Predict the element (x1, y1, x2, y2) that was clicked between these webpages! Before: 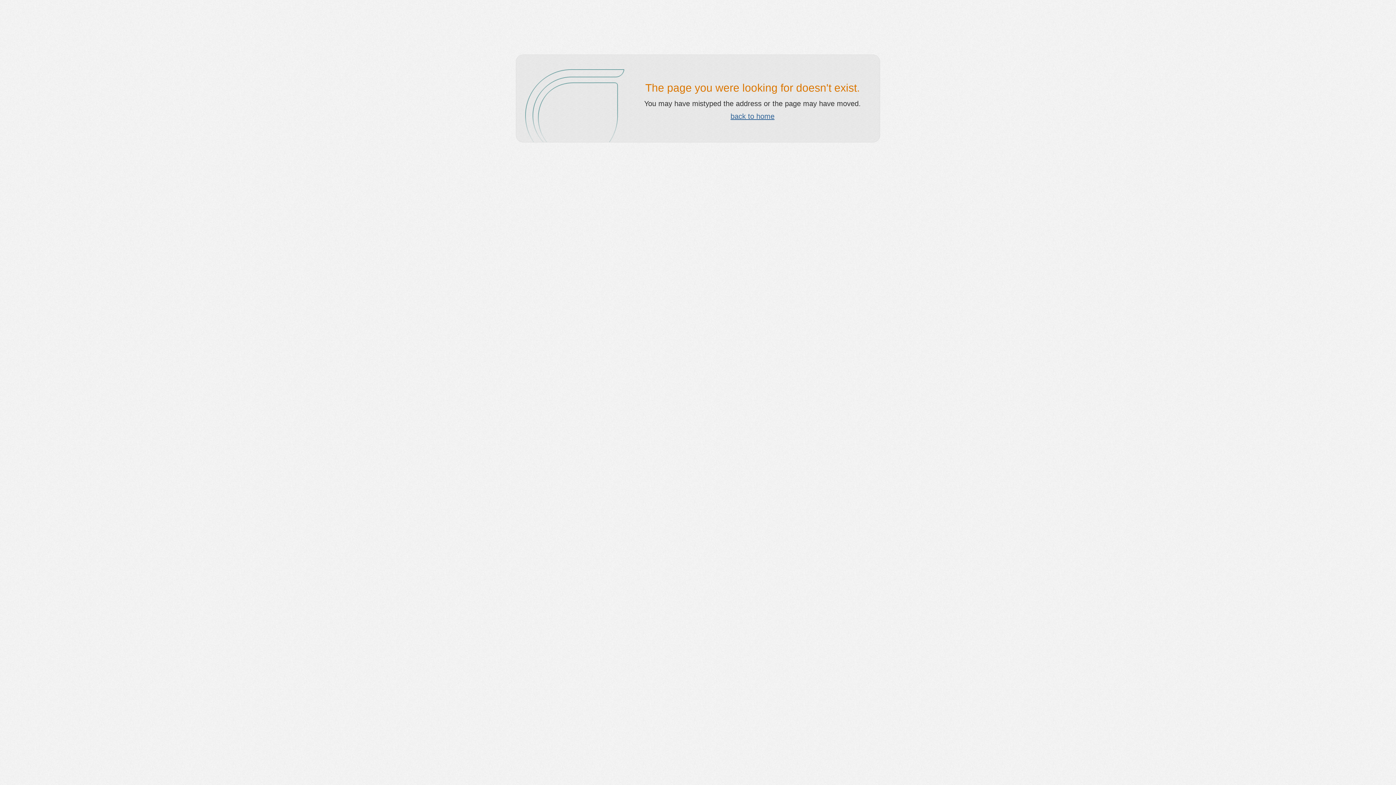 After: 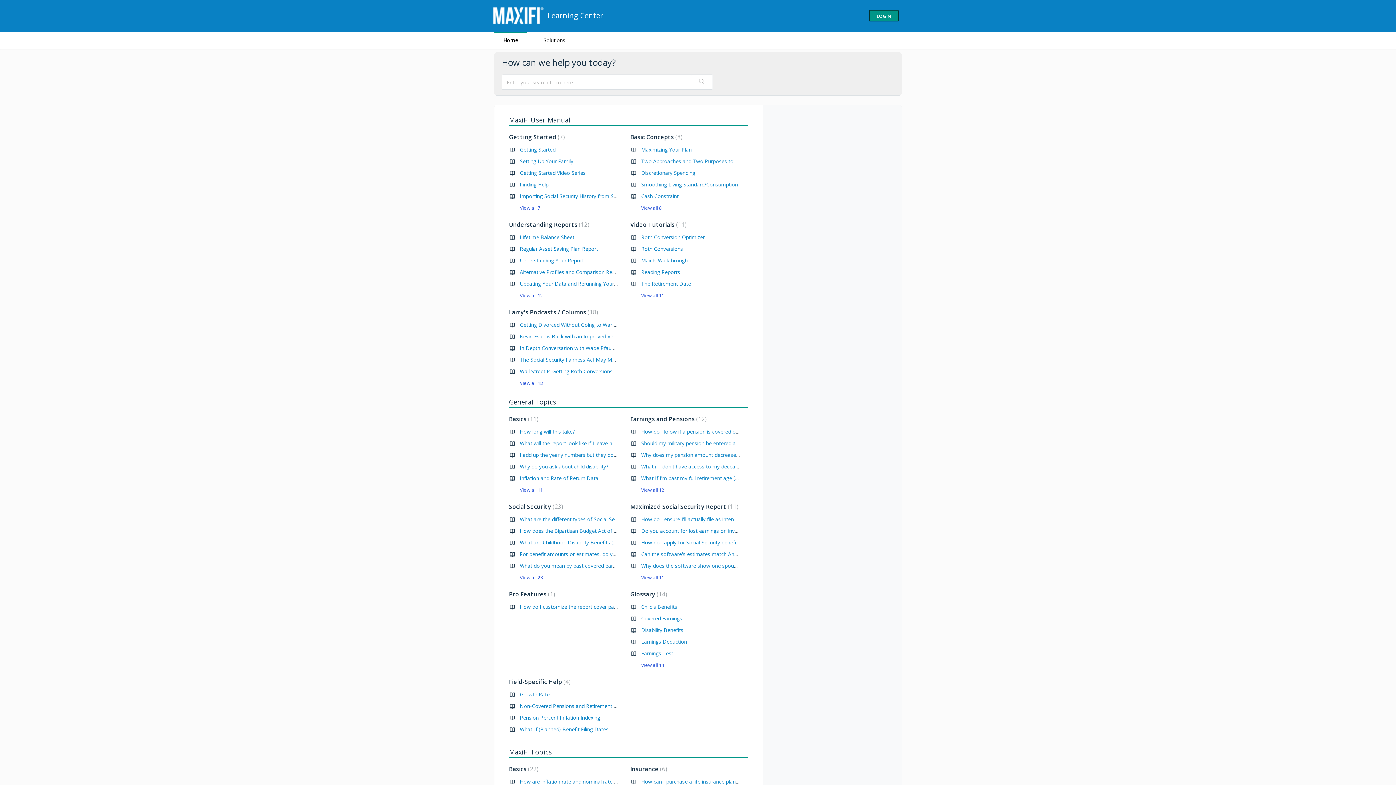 Action: label: back to home bbox: (730, 112, 774, 120)